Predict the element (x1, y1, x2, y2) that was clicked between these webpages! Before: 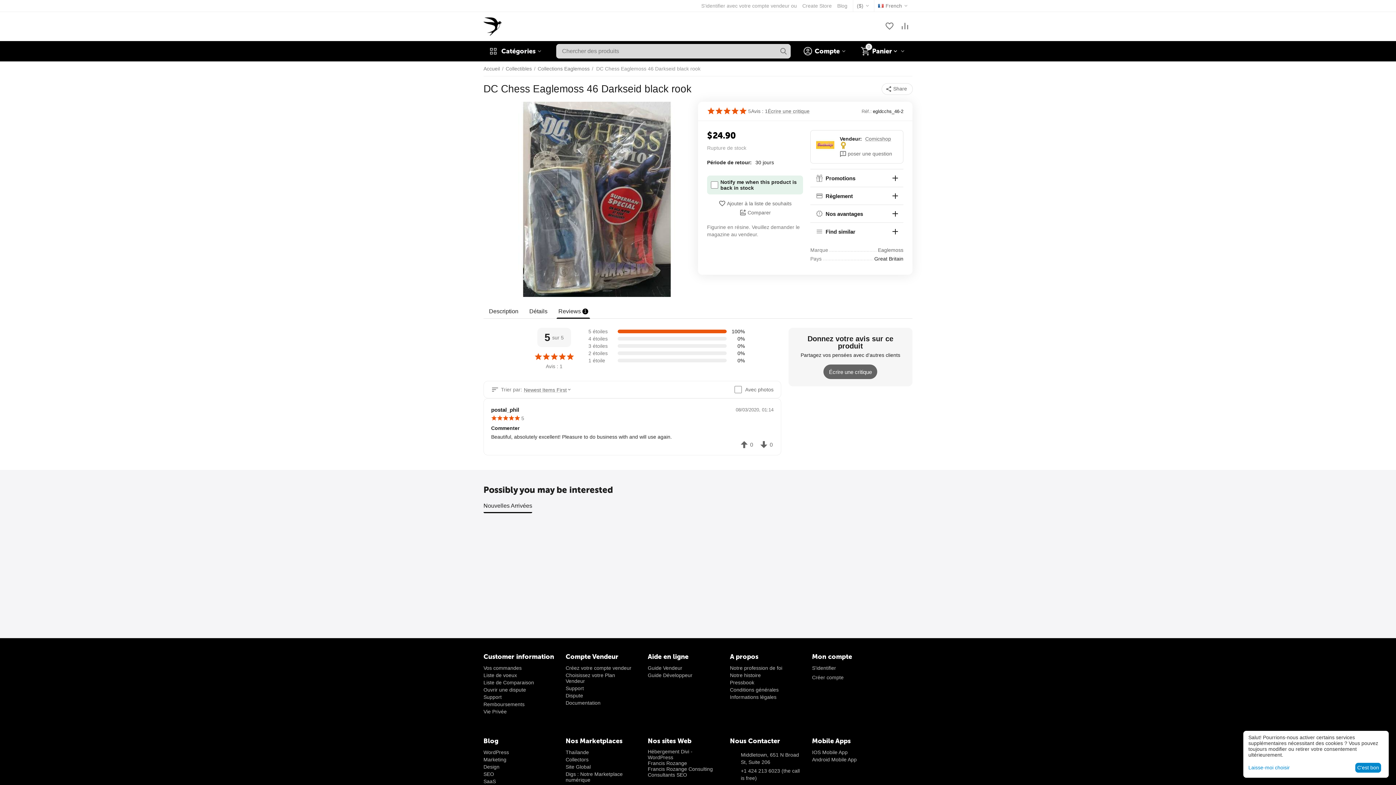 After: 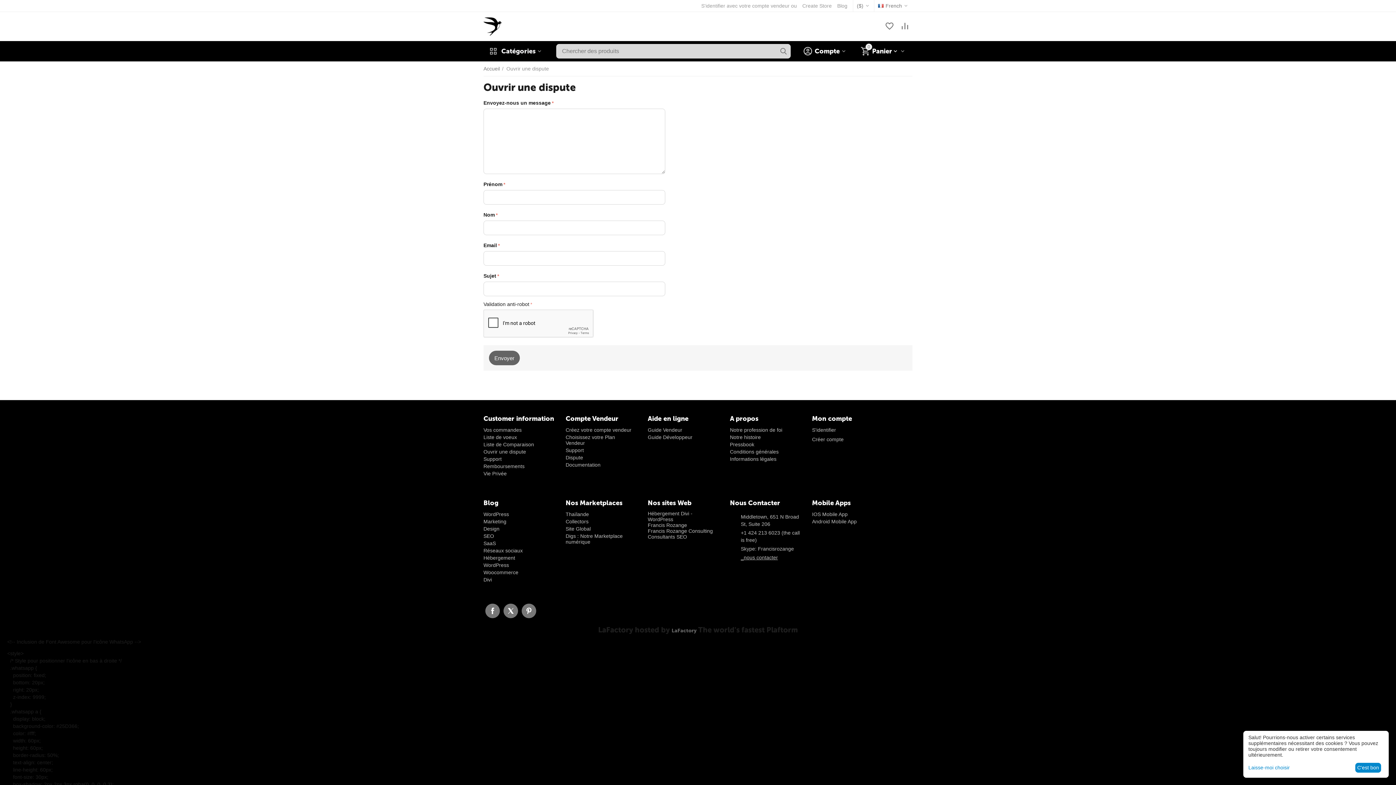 Action: bbox: (565, 693, 583, 698) label: Dispute